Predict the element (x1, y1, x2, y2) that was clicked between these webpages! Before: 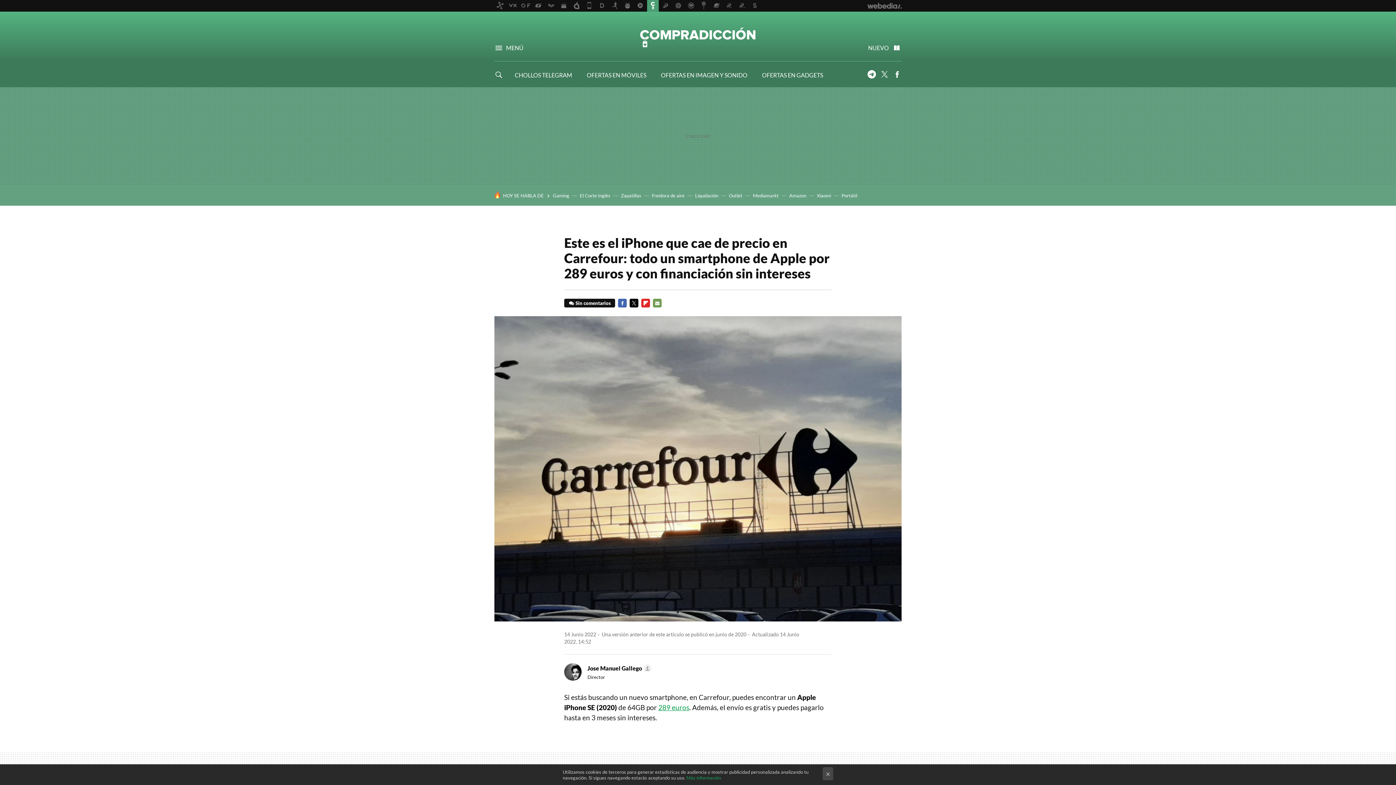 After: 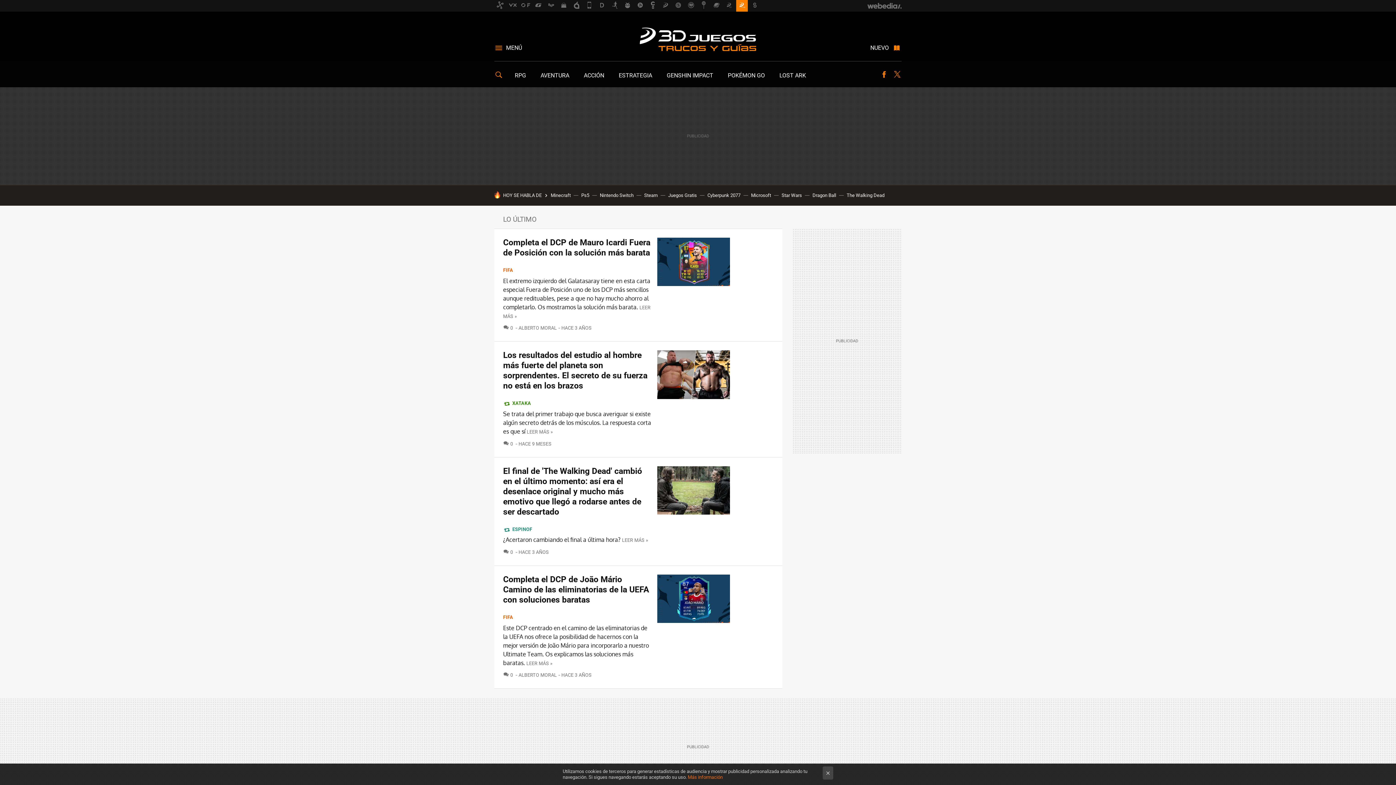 Action: bbox: (736, 0, 748, 11)